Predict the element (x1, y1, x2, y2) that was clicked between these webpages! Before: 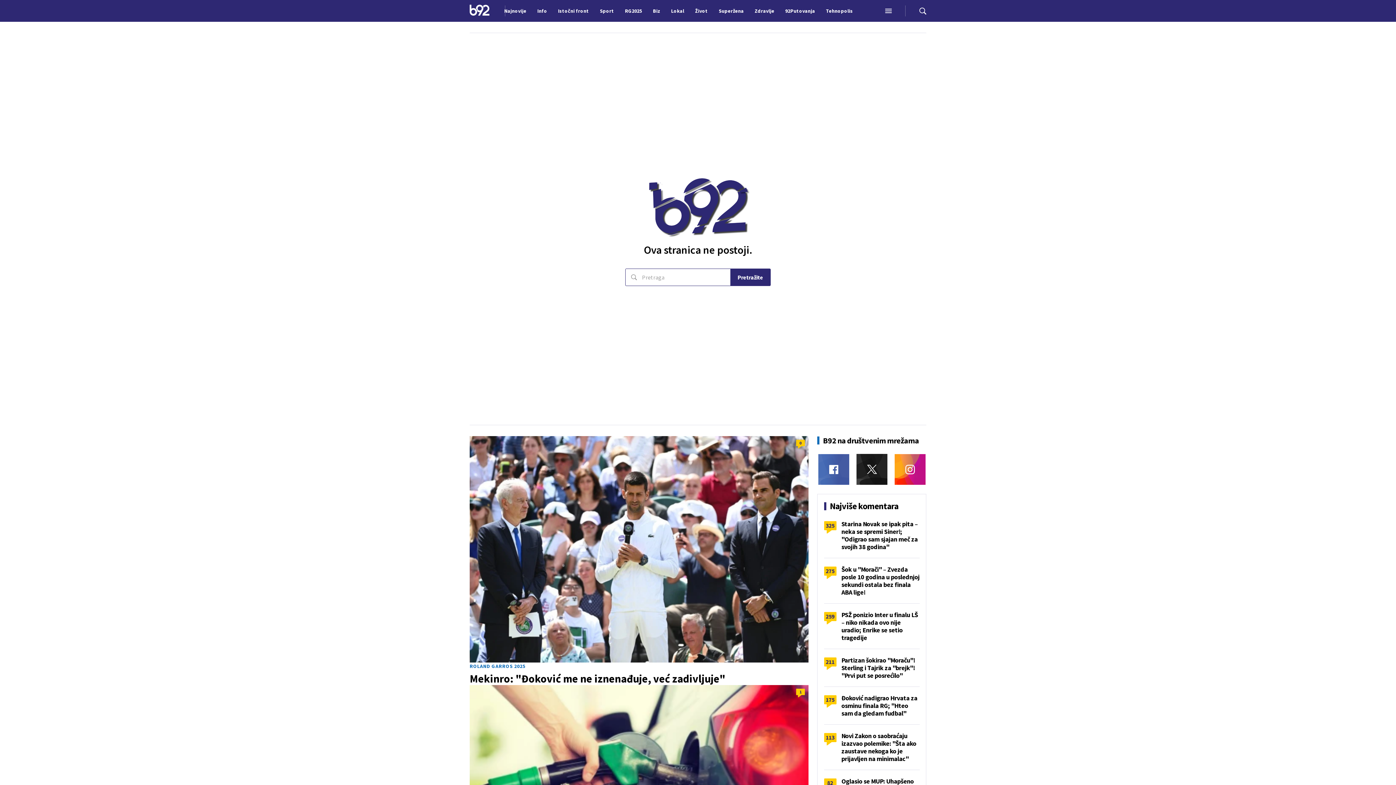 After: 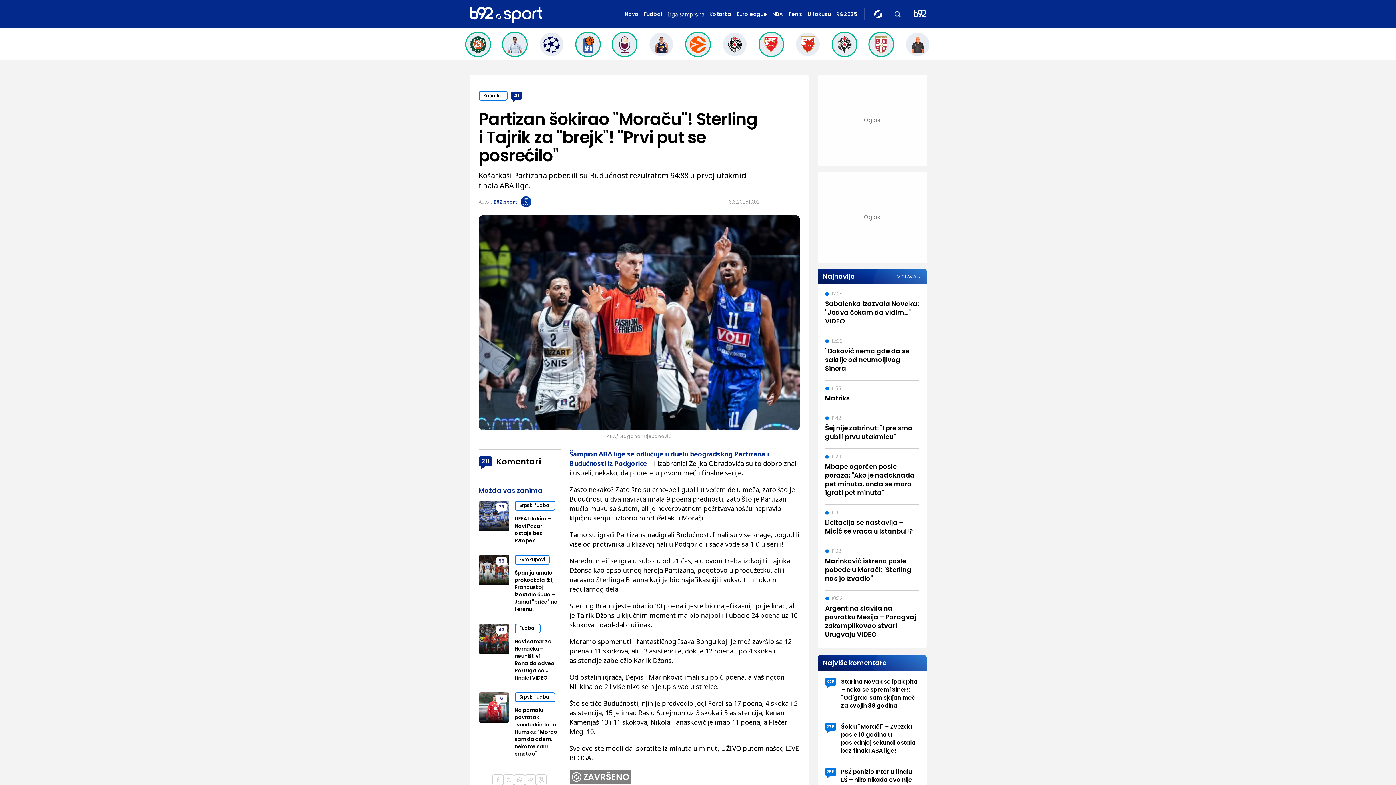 Action: label: Partizan šokirao "Moraču"! Sterling i Tajrik za "brejk"! "Prvi put se posrećilo" bbox: (841, 656, 919, 679)